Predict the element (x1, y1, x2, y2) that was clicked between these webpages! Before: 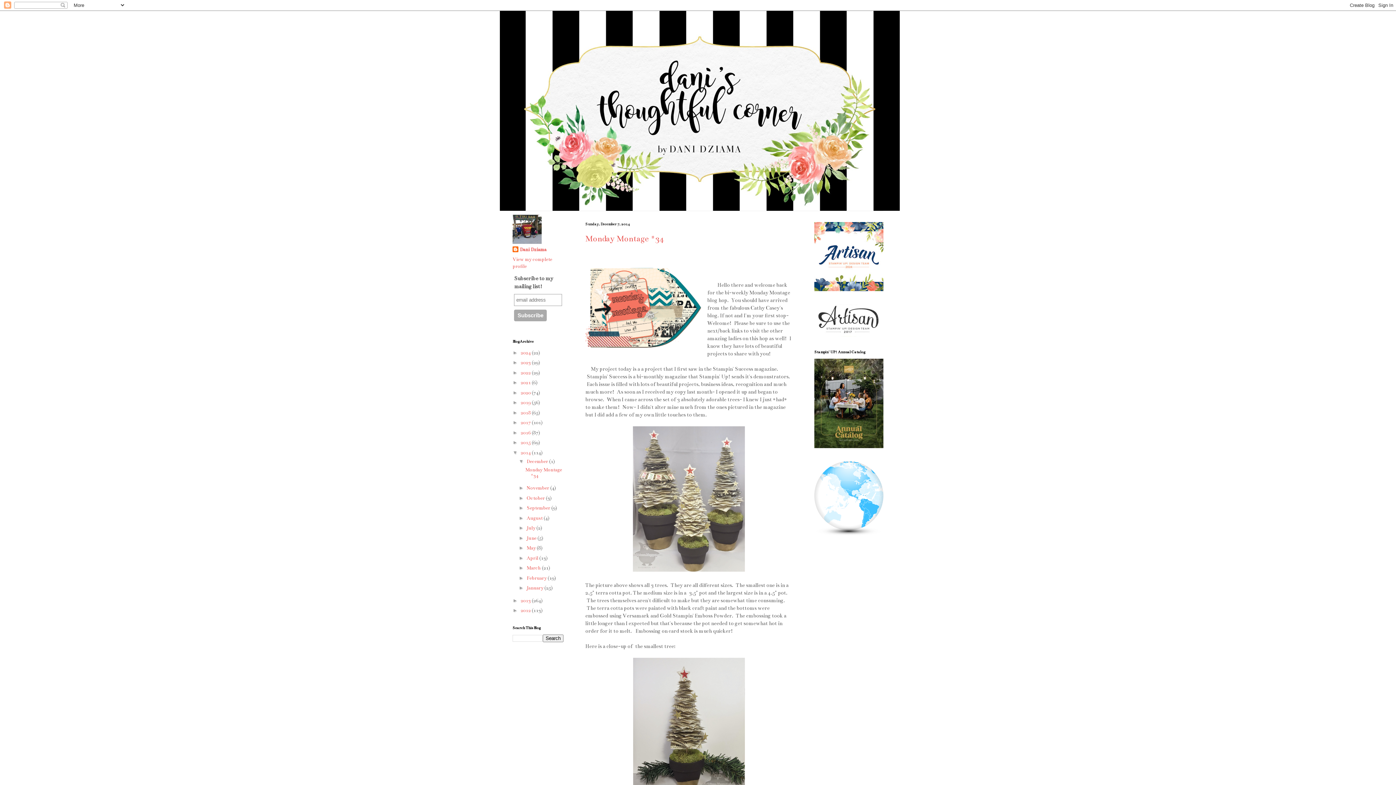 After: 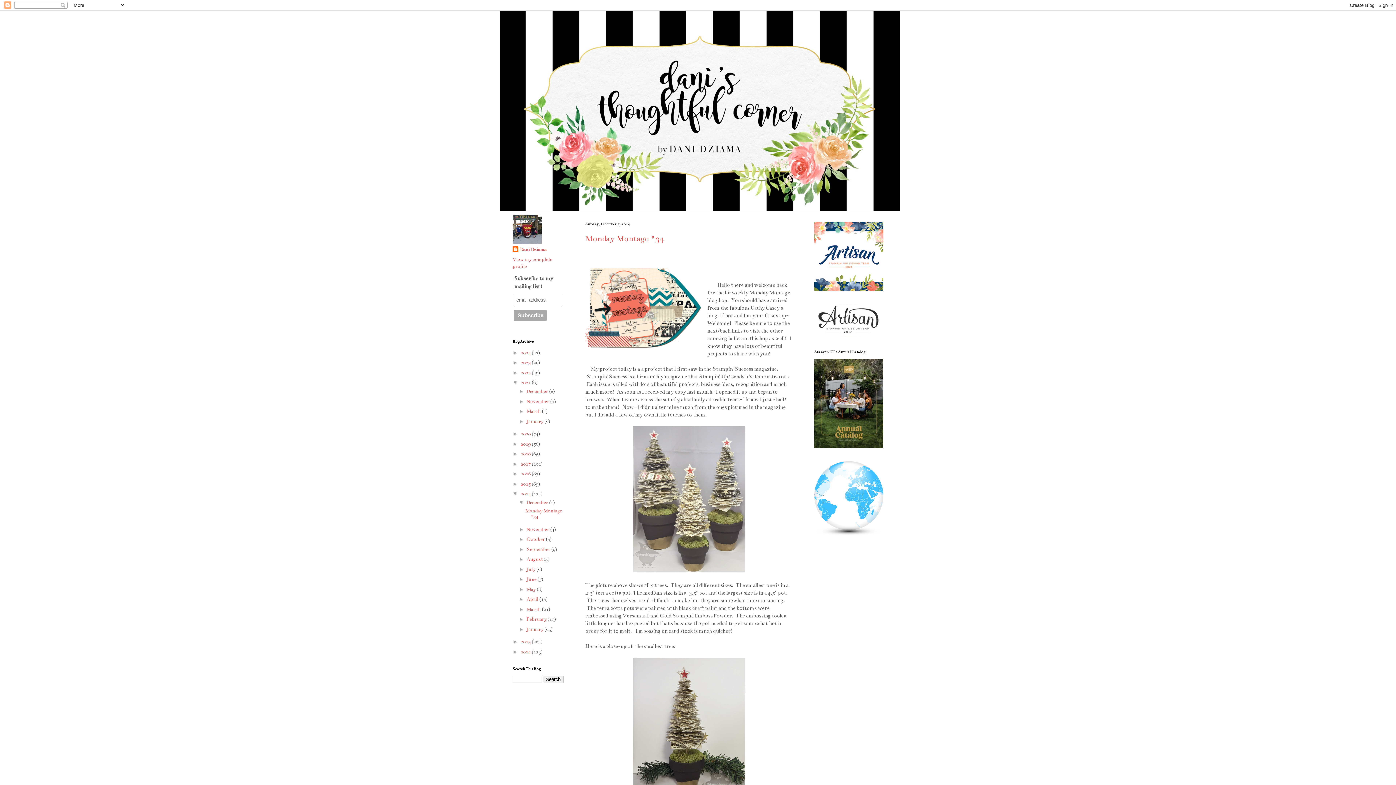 Action: bbox: (512, 379, 520, 385) label: ►  